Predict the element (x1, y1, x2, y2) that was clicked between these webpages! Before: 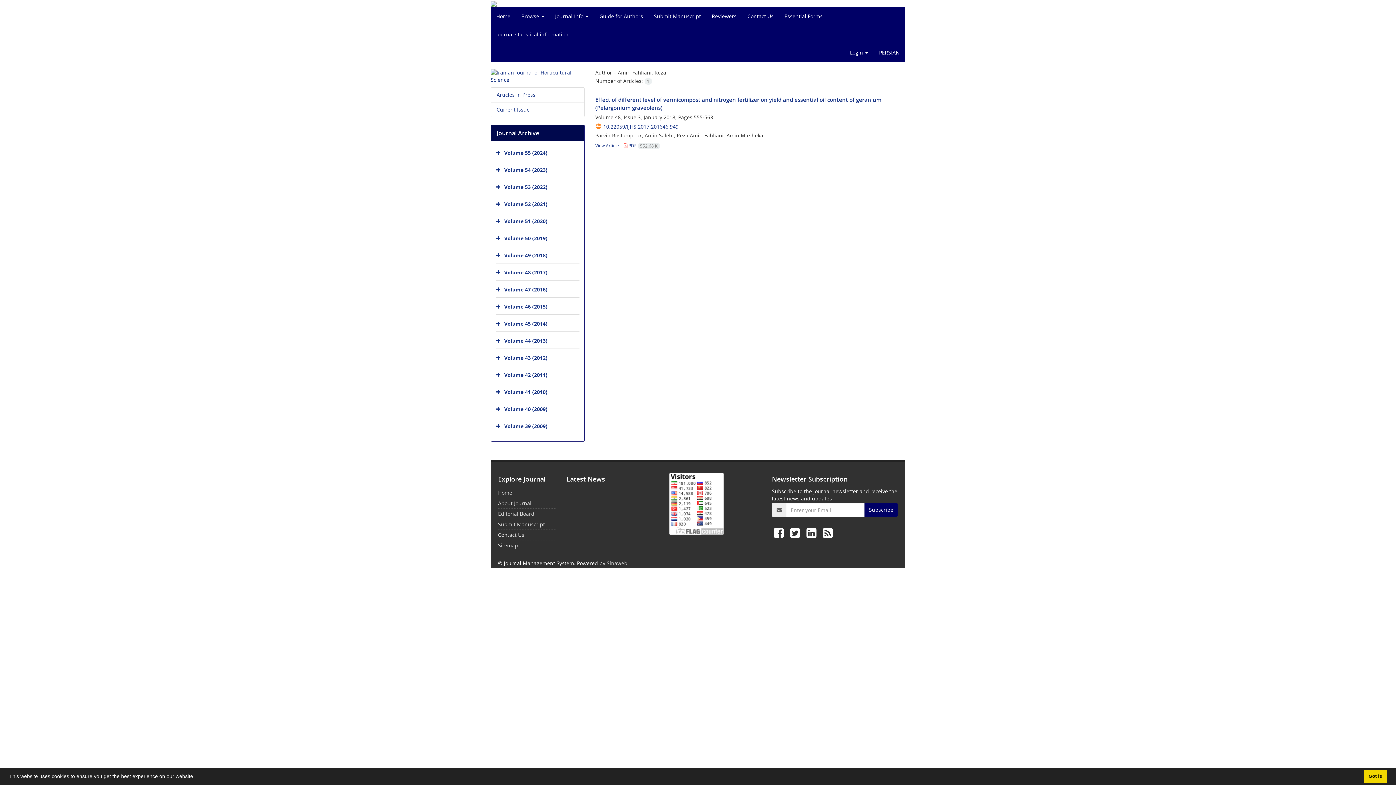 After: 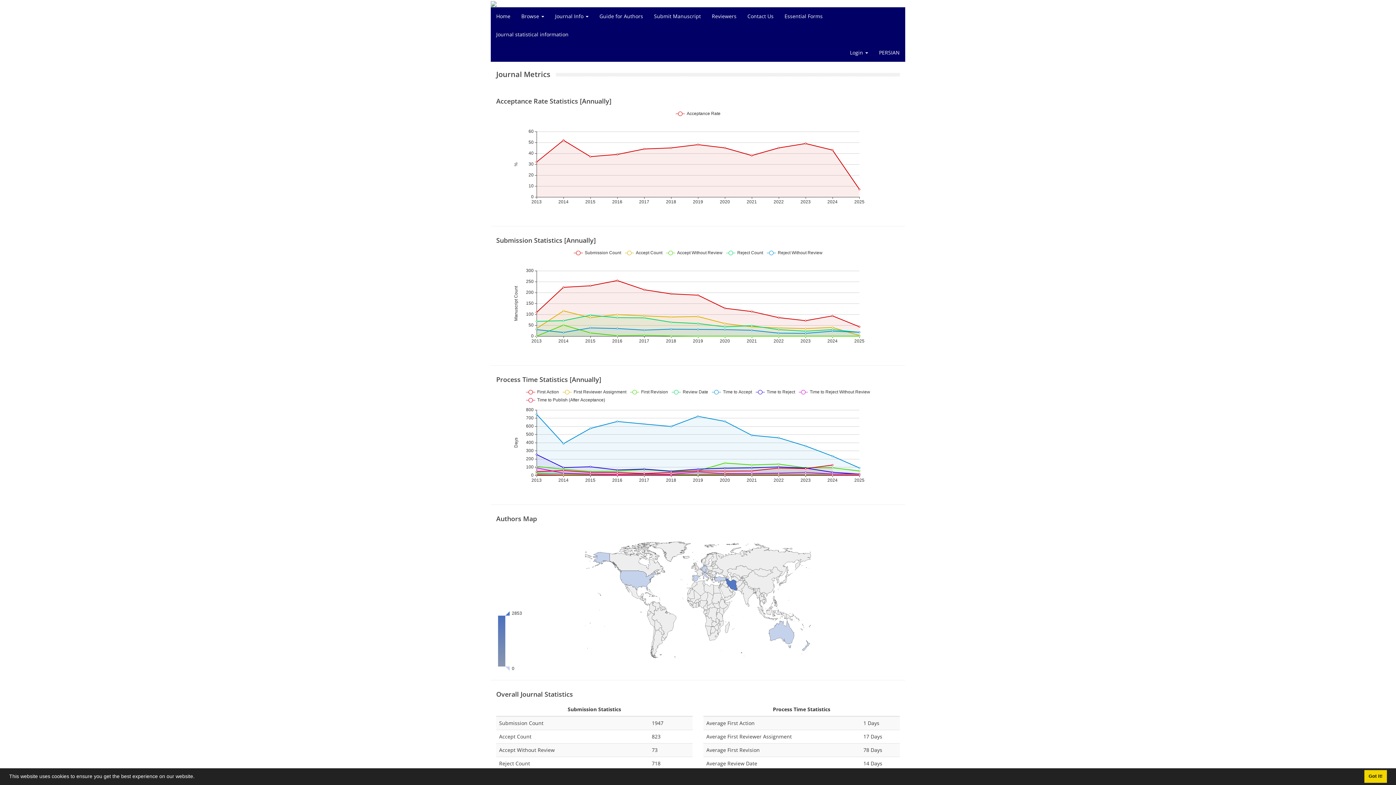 Action: label: Journal statistical information bbox: (490, 25, 574, 43)